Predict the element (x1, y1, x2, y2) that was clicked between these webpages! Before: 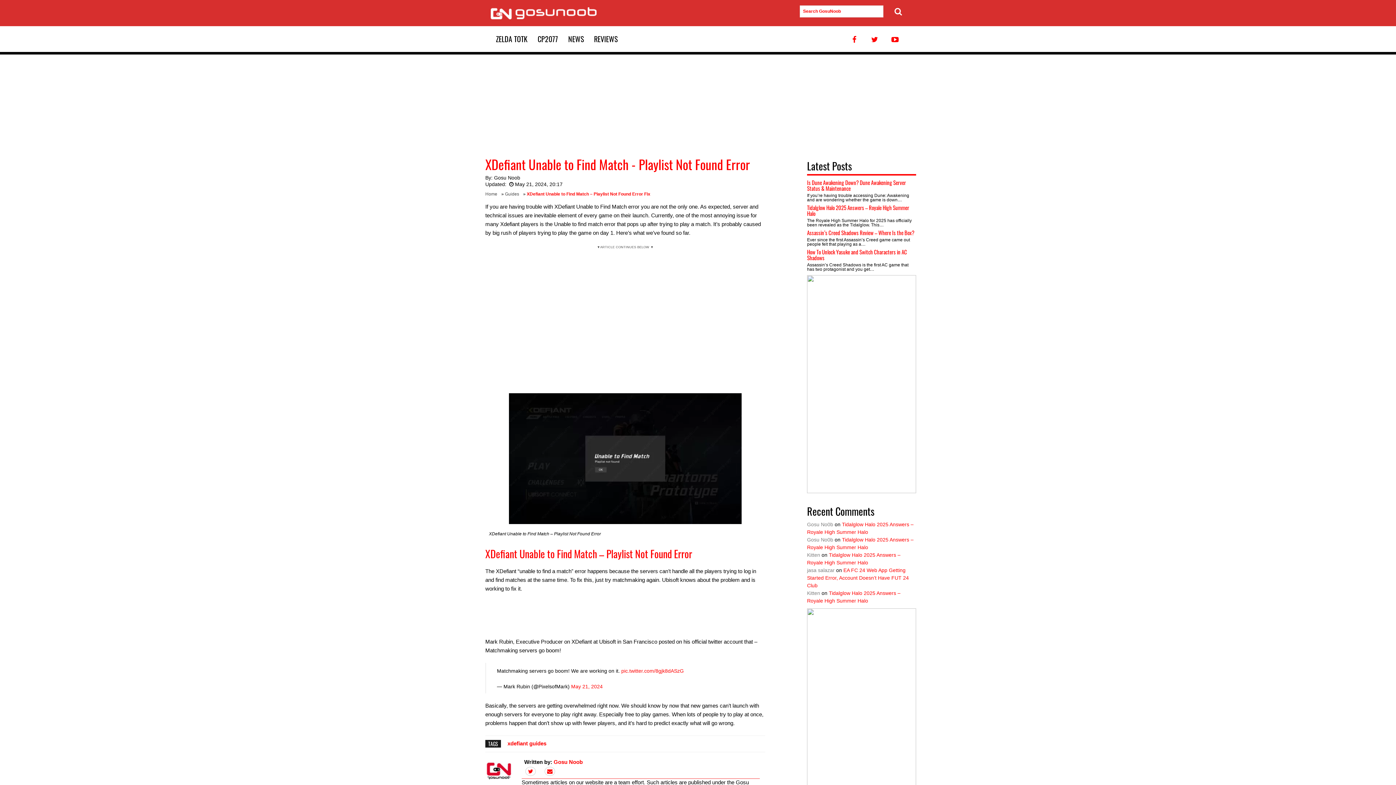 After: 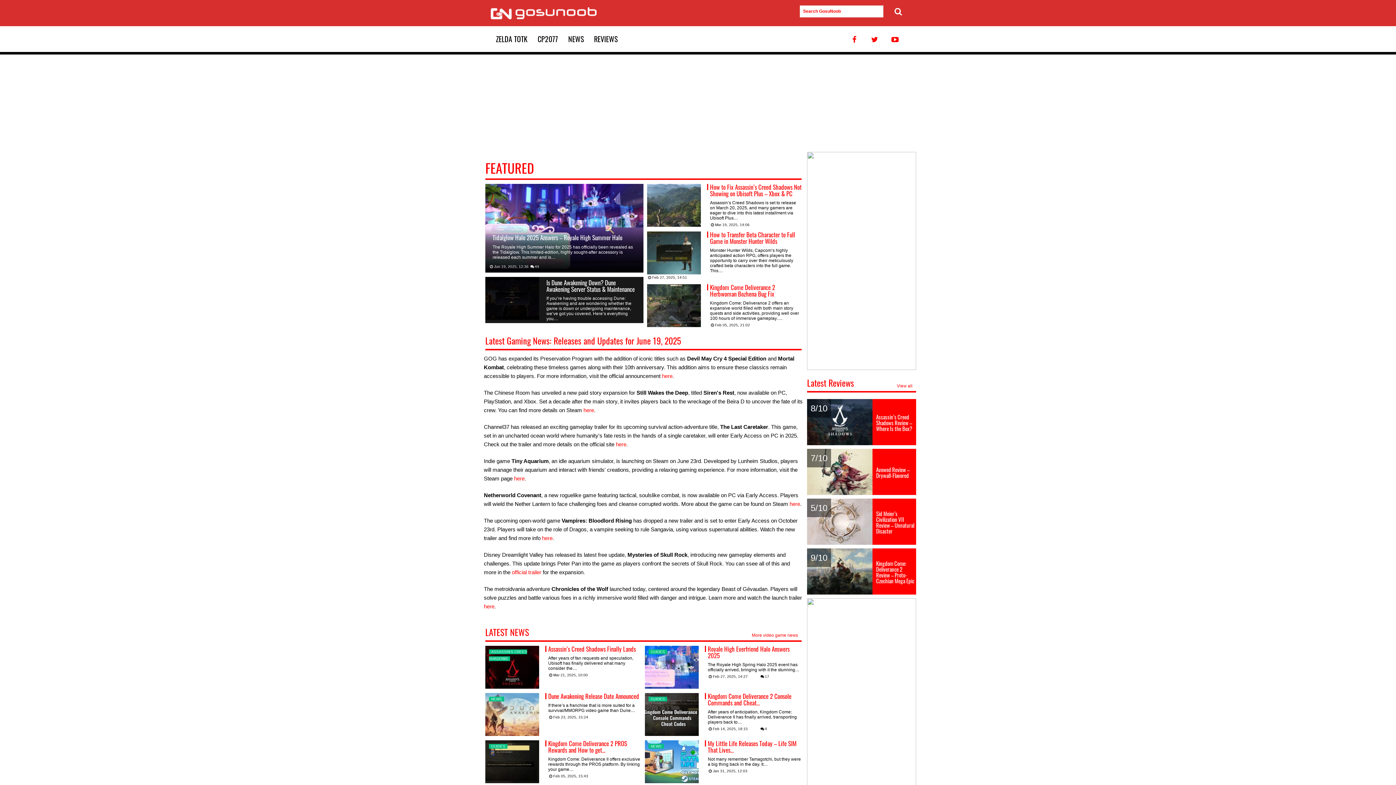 Action: bbox: (485, 0, 598, 26) label: GosuNoob.com Video Game News & Guides